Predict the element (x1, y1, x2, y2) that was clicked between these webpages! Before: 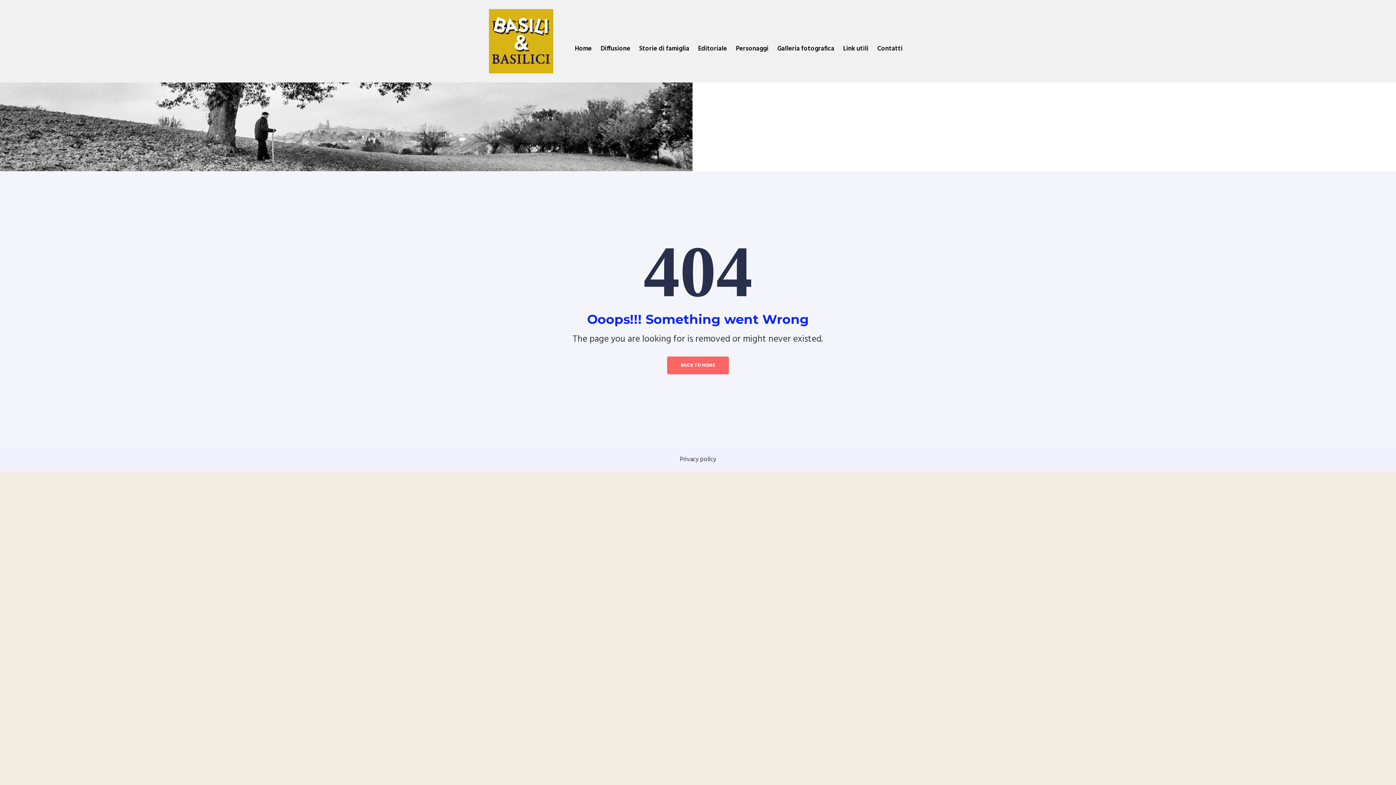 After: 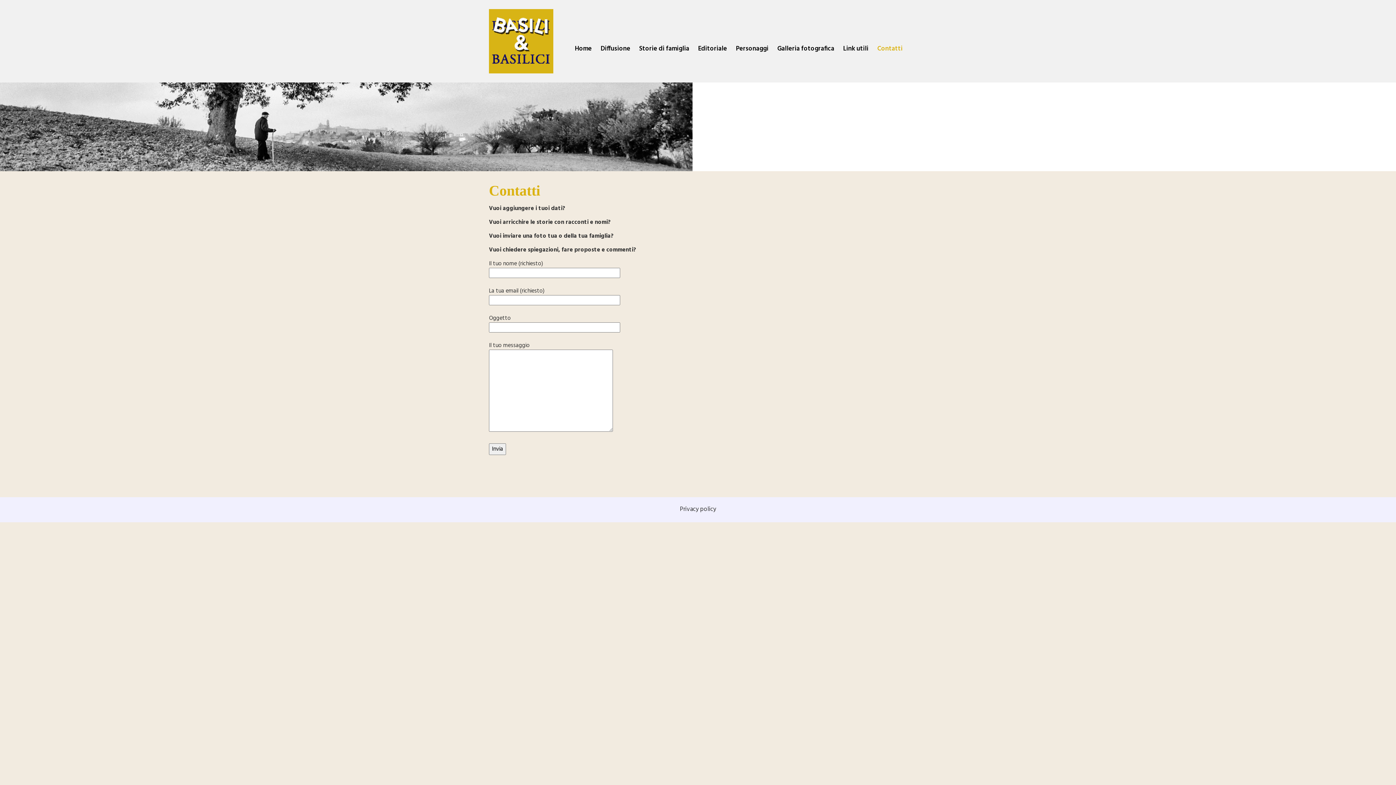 Action: bbox: (873, 40, 907, 57) label: Contatti